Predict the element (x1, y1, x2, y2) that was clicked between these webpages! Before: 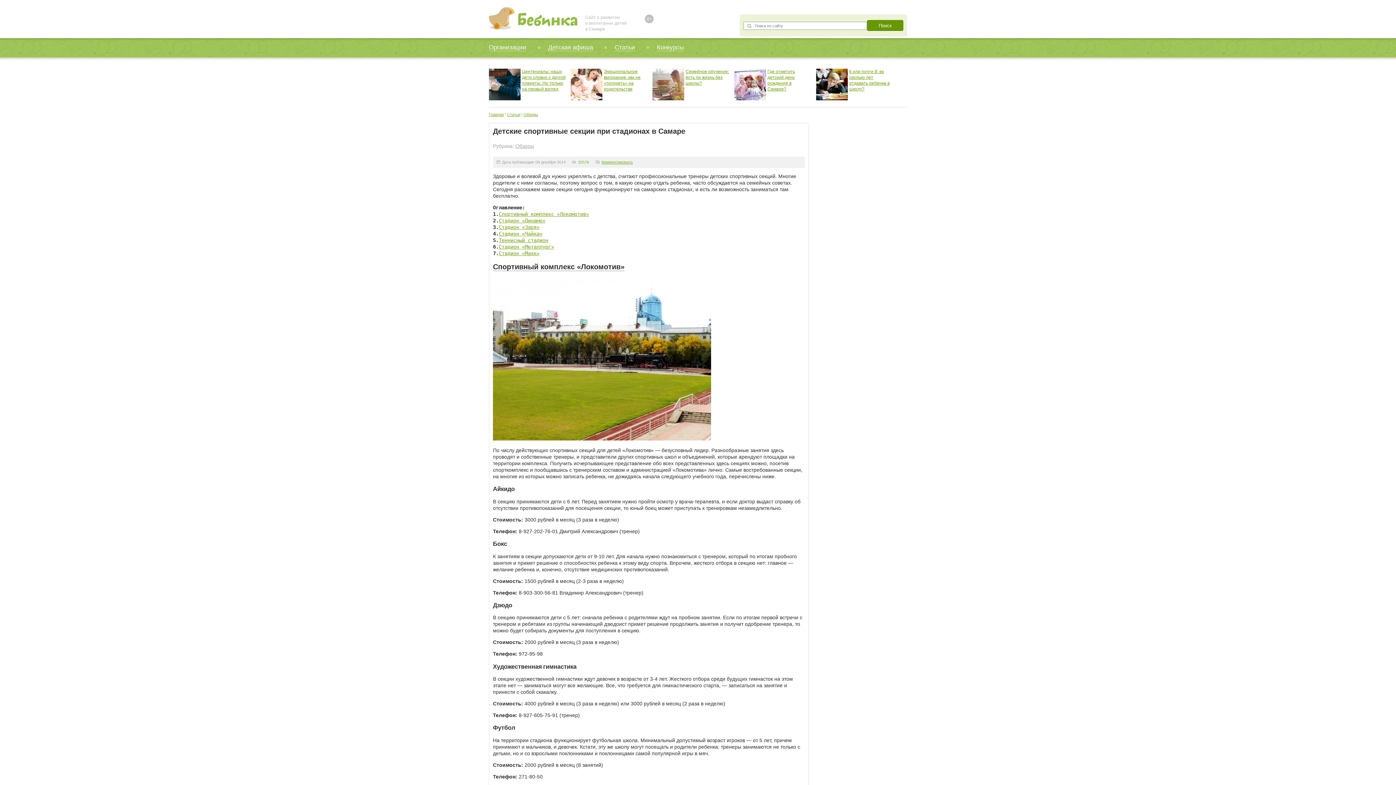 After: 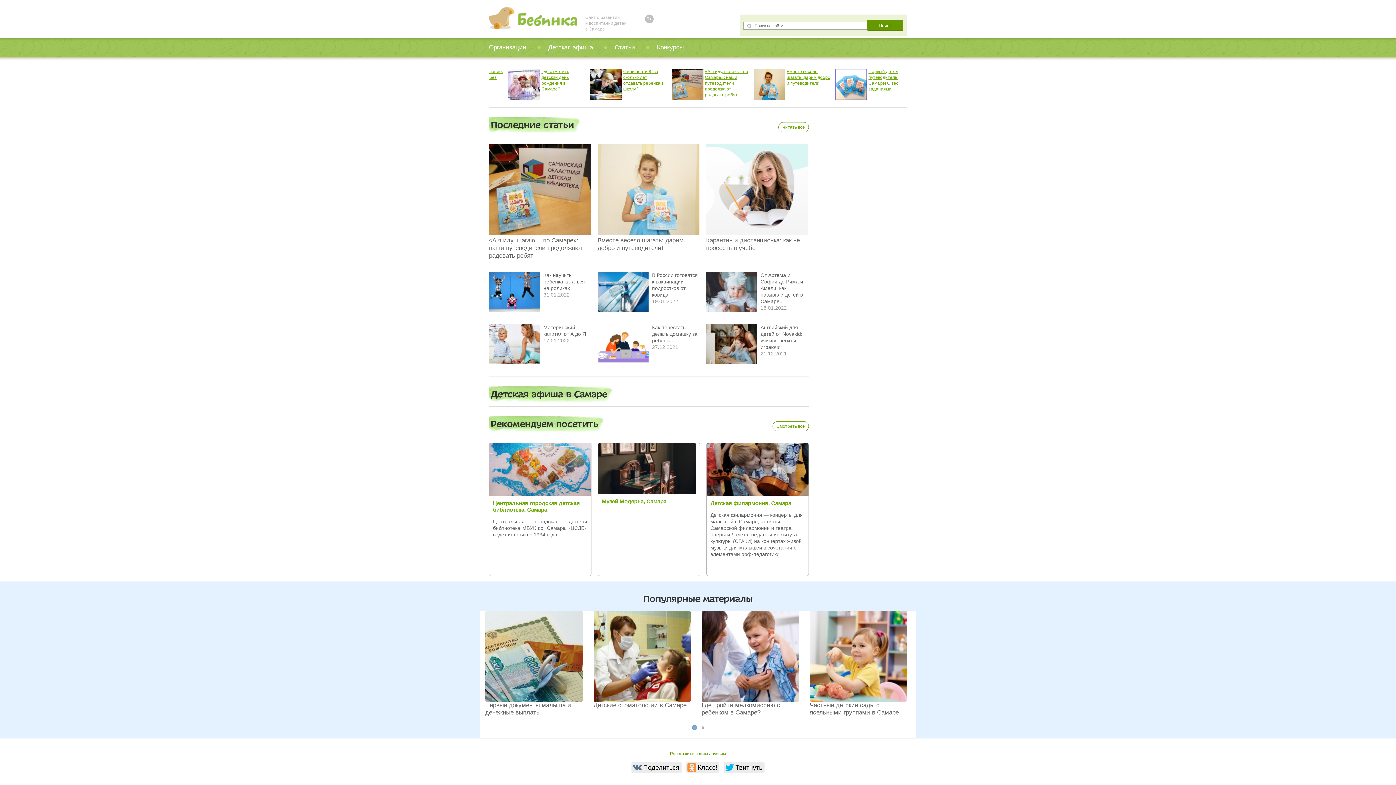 Action: bbox: (489, 25, 577, 30)